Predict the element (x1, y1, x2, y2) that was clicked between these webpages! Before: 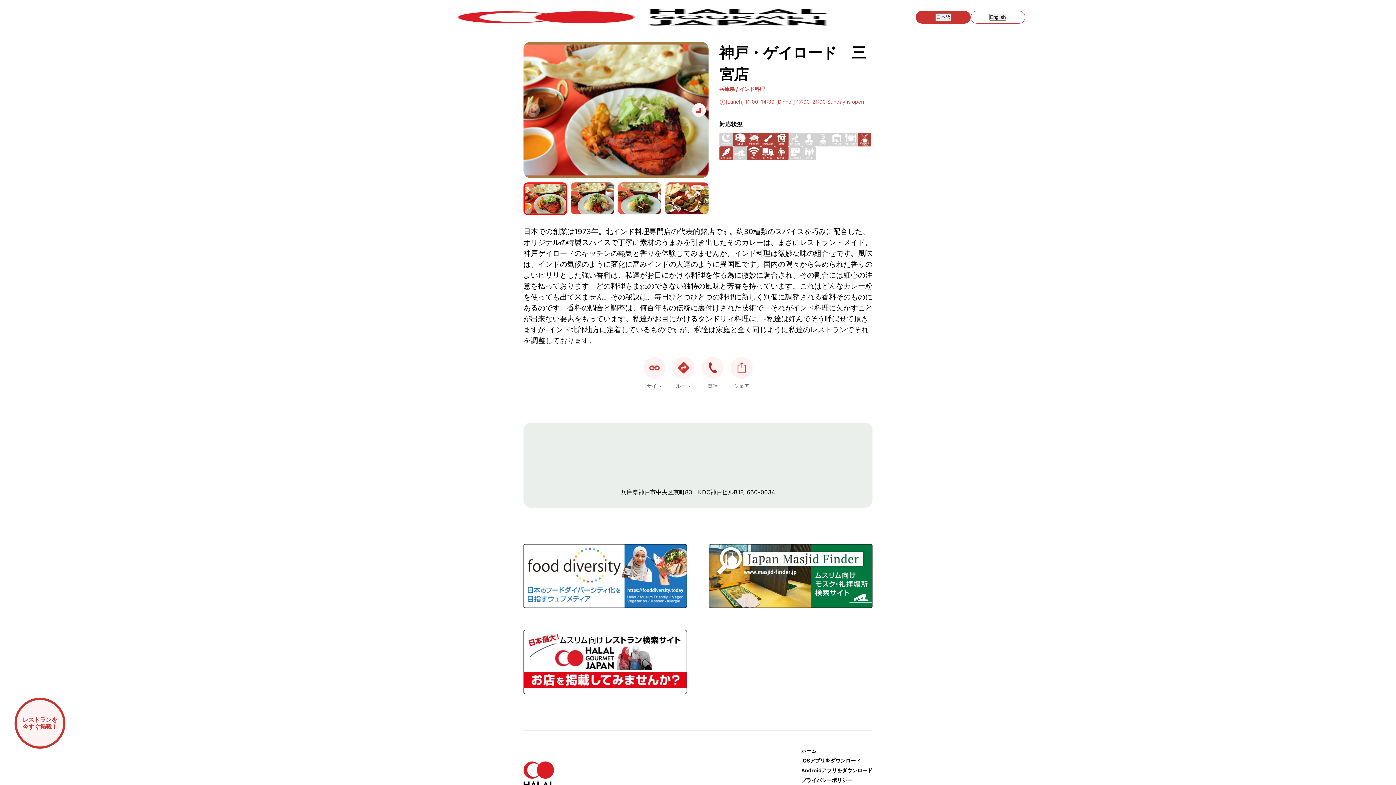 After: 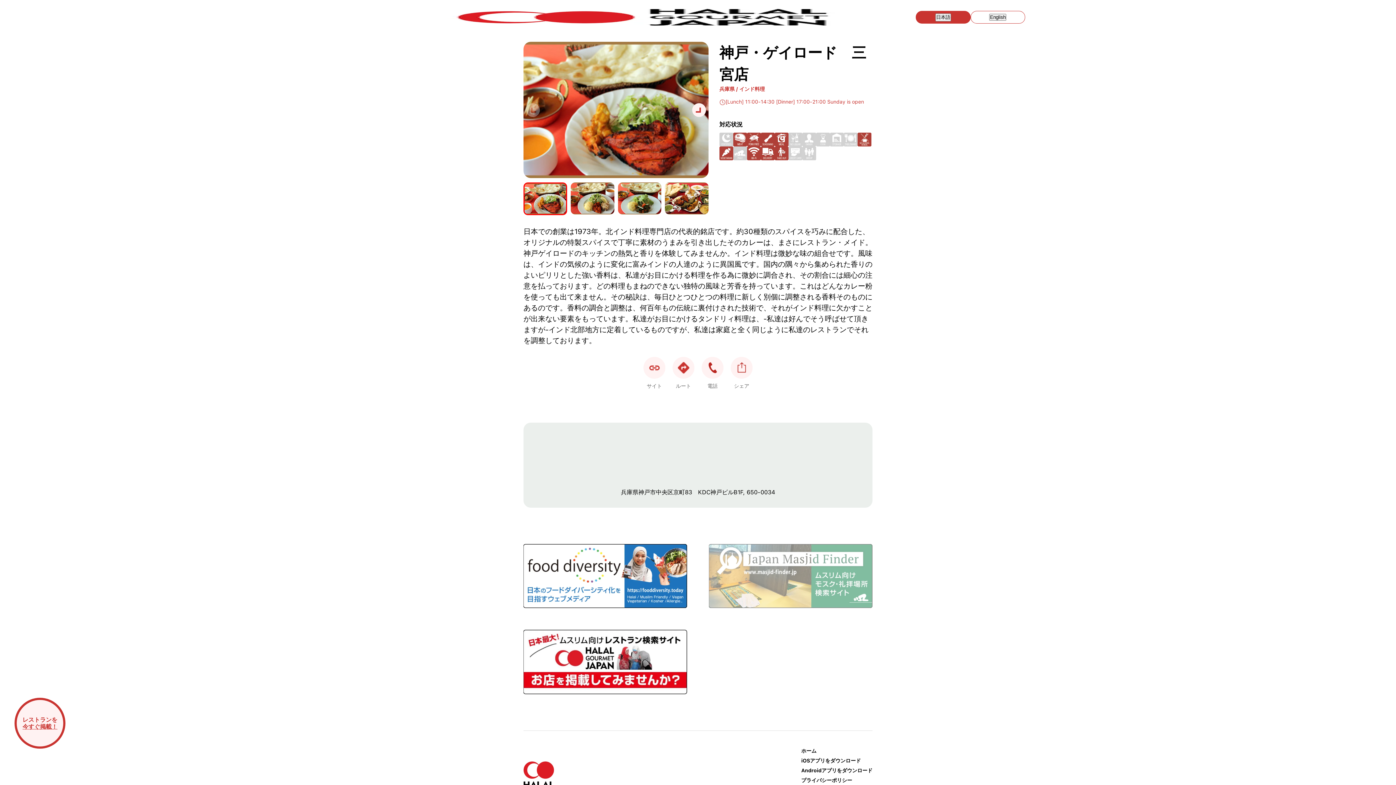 Action: bbox: (709, 544, 872, 608)